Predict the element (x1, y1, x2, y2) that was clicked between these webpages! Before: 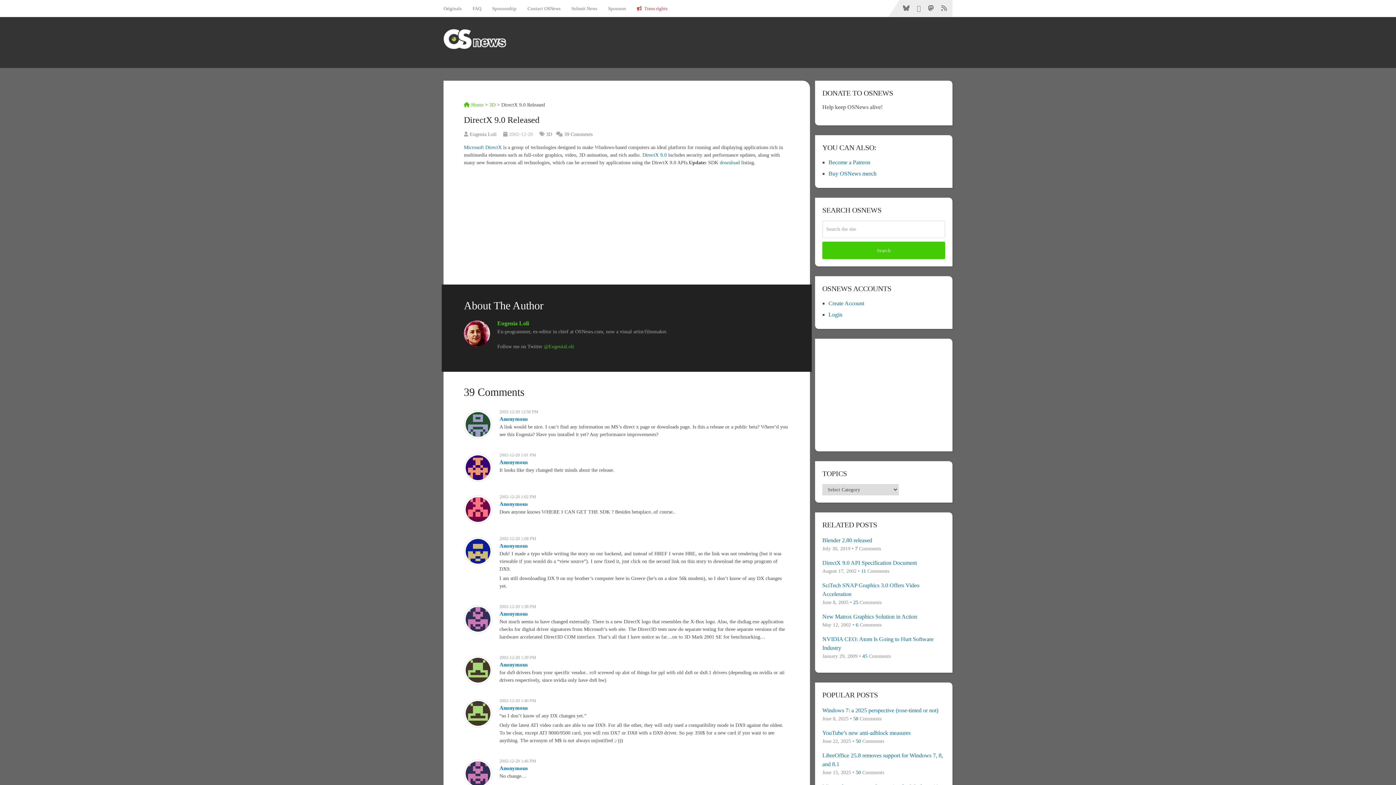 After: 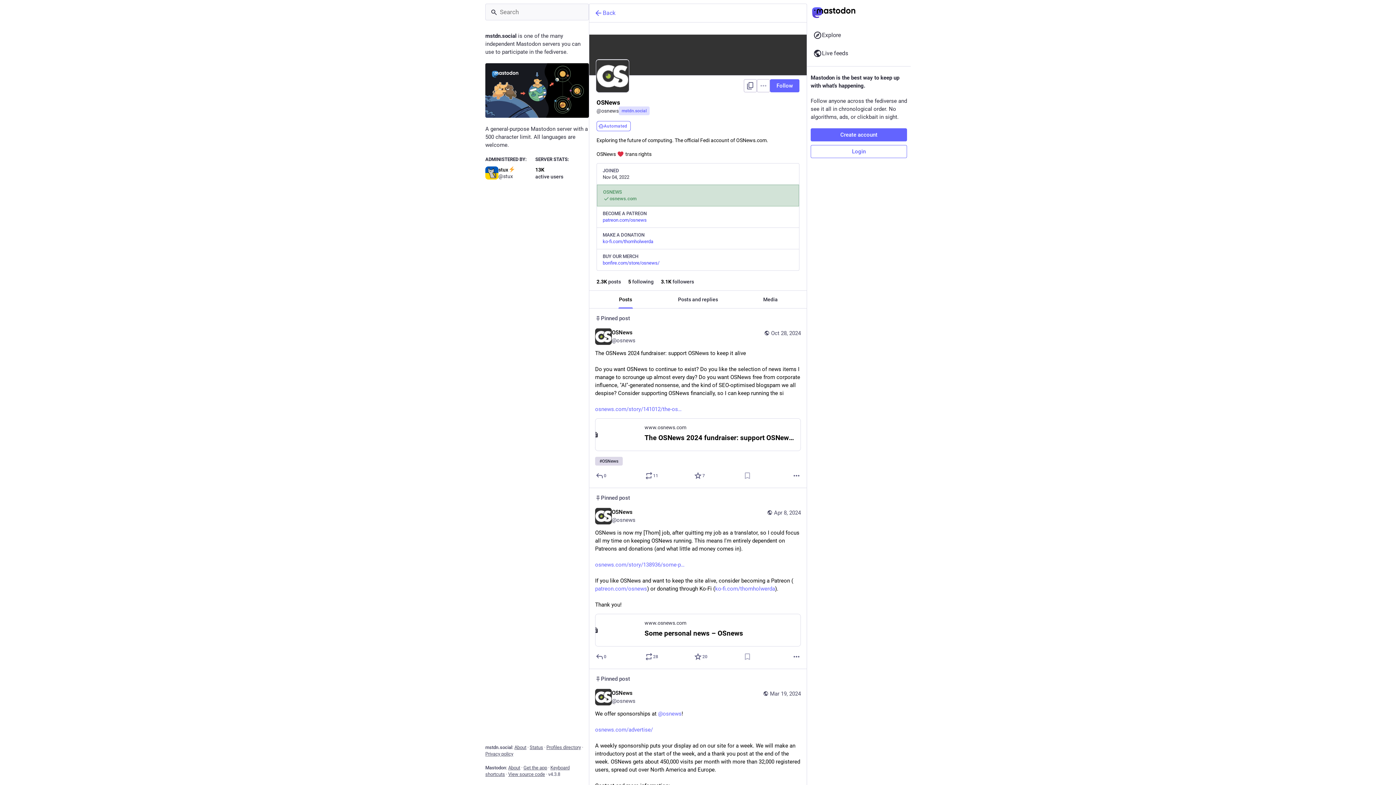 Action: bbox: (924, 0, 937, 16)